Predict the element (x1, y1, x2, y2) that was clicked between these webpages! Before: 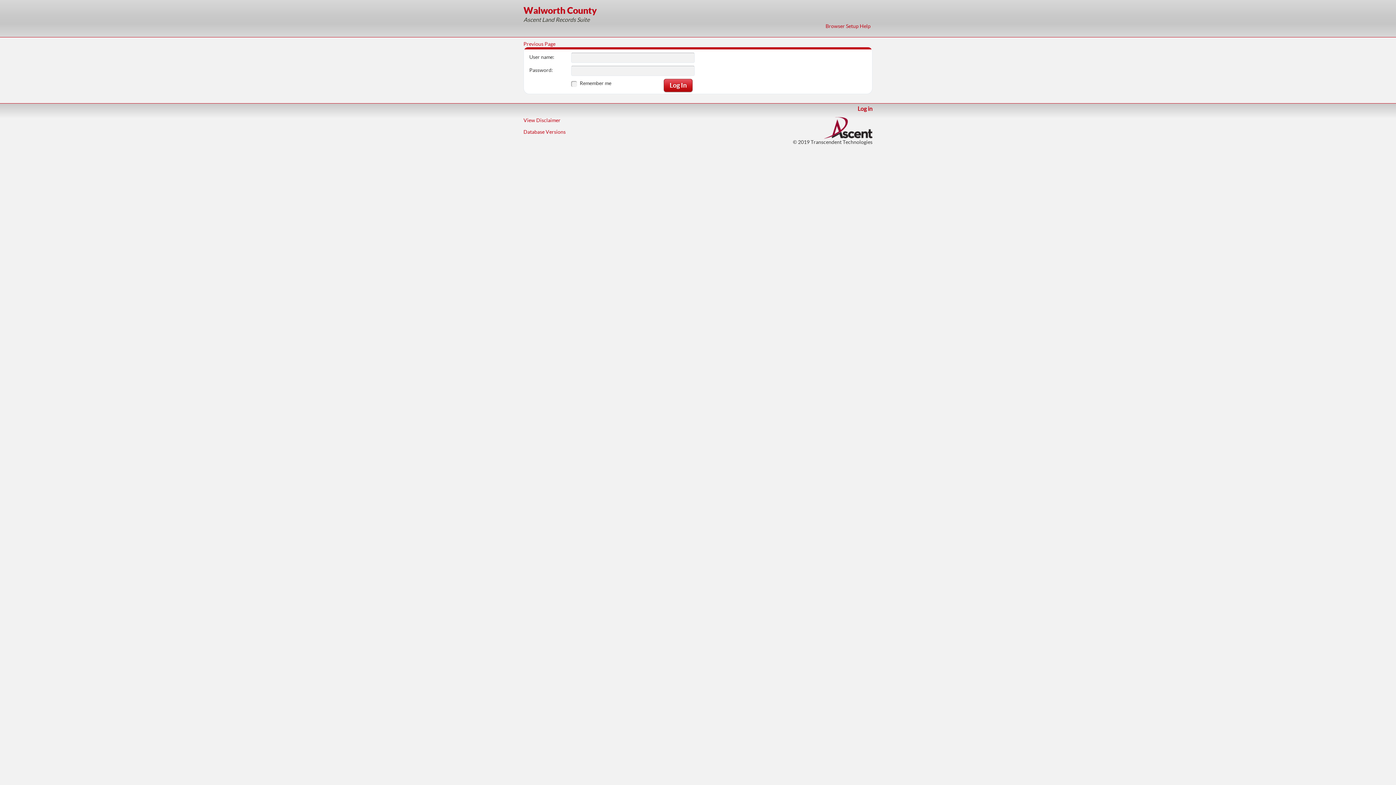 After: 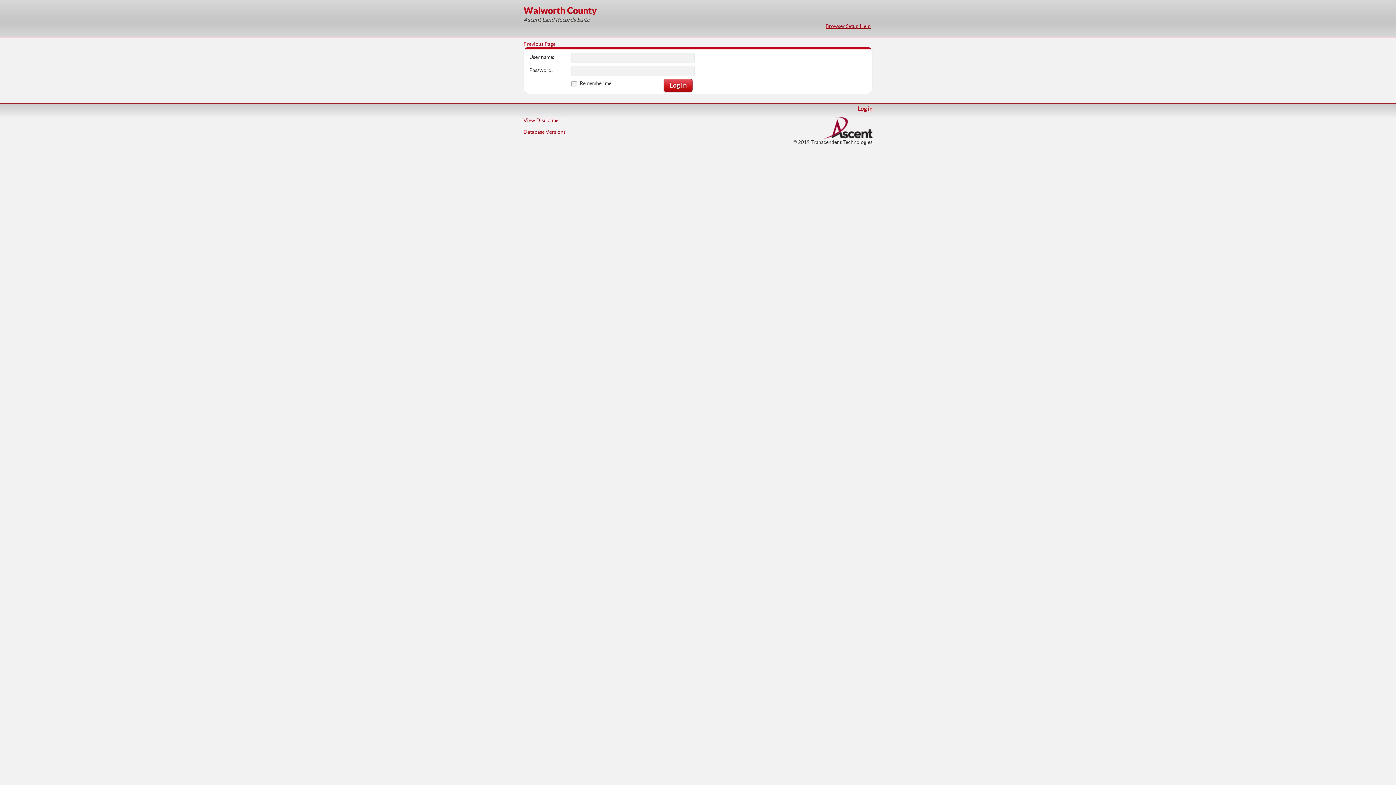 Action: bbox: (825, 23, 870, 29) label: Browser Setup Help